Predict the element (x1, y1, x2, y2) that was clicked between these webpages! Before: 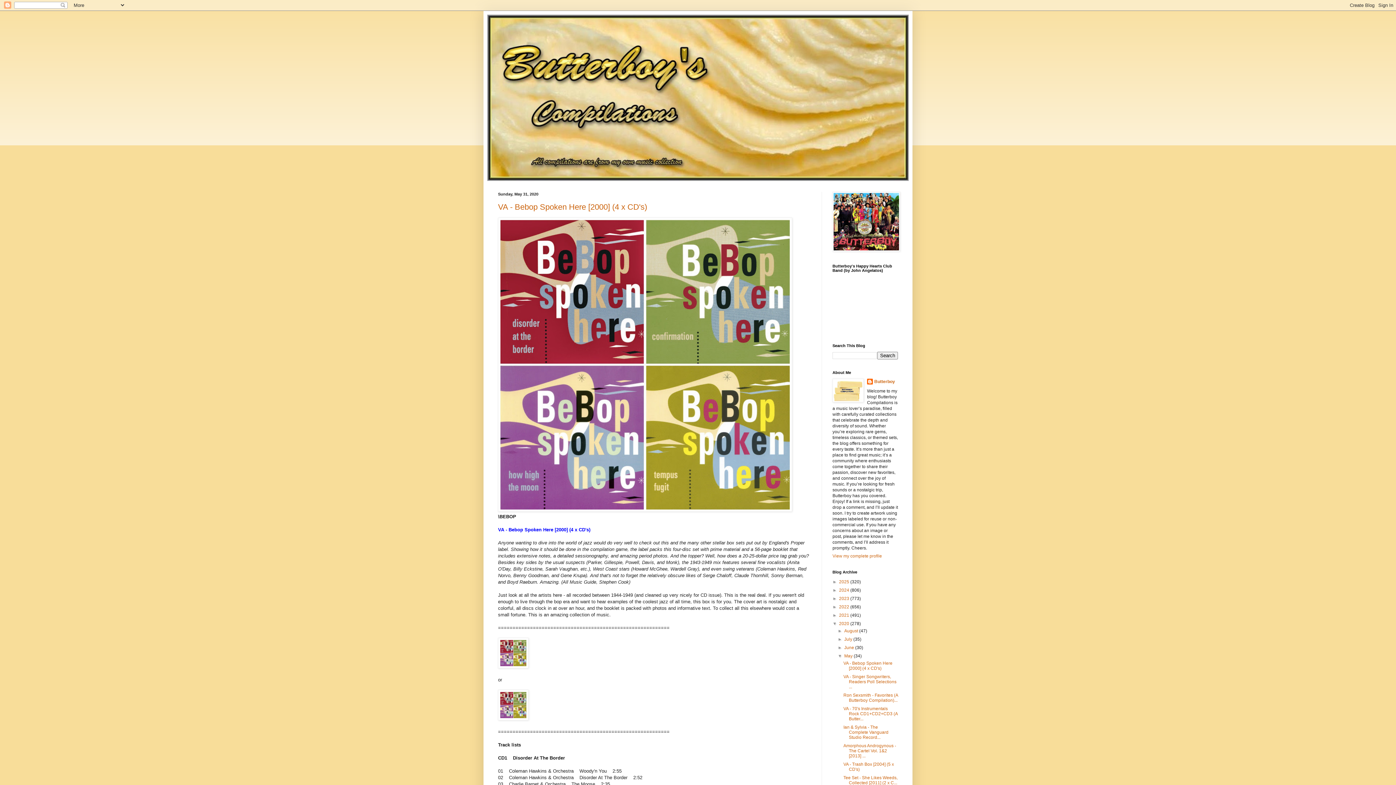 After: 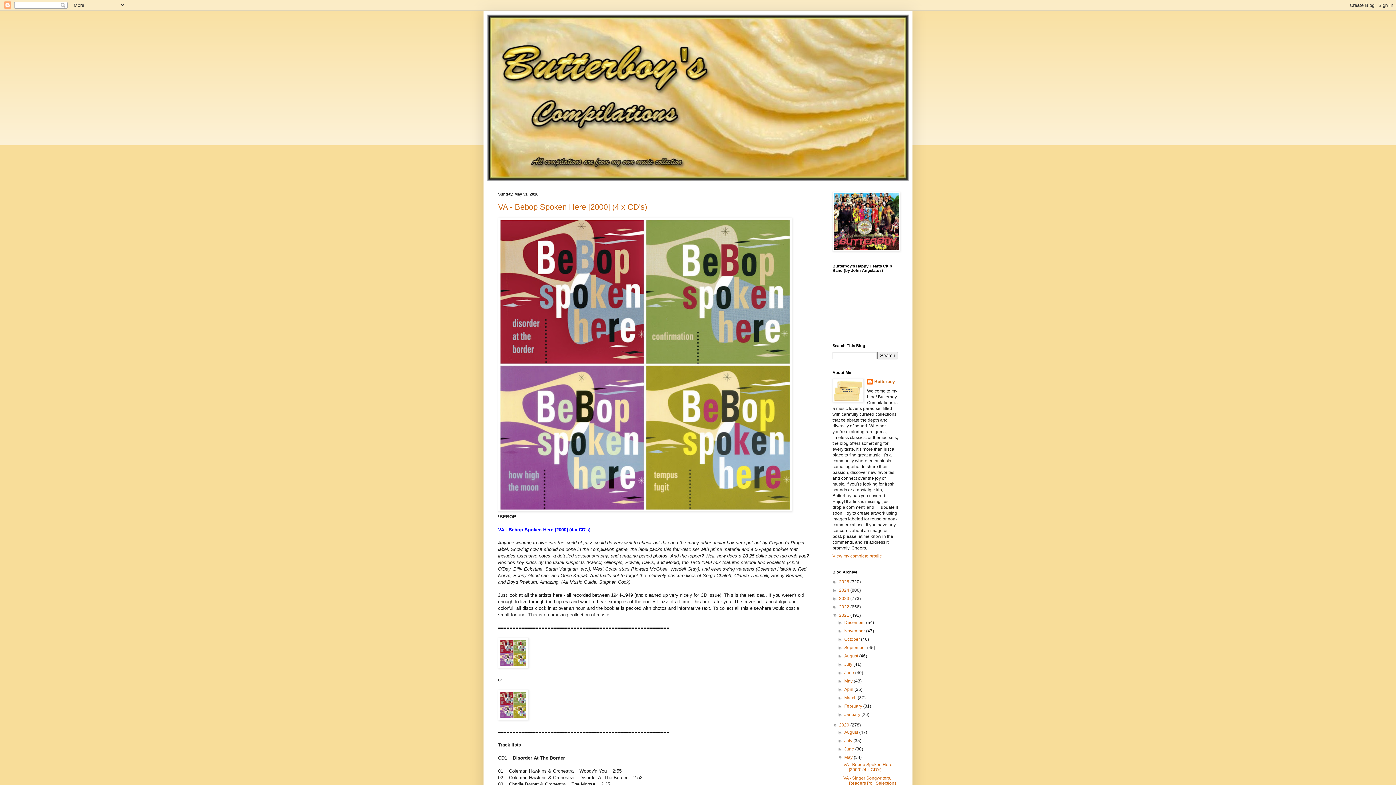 Action: label: ►   bbox: (832, 613, 839, 618)